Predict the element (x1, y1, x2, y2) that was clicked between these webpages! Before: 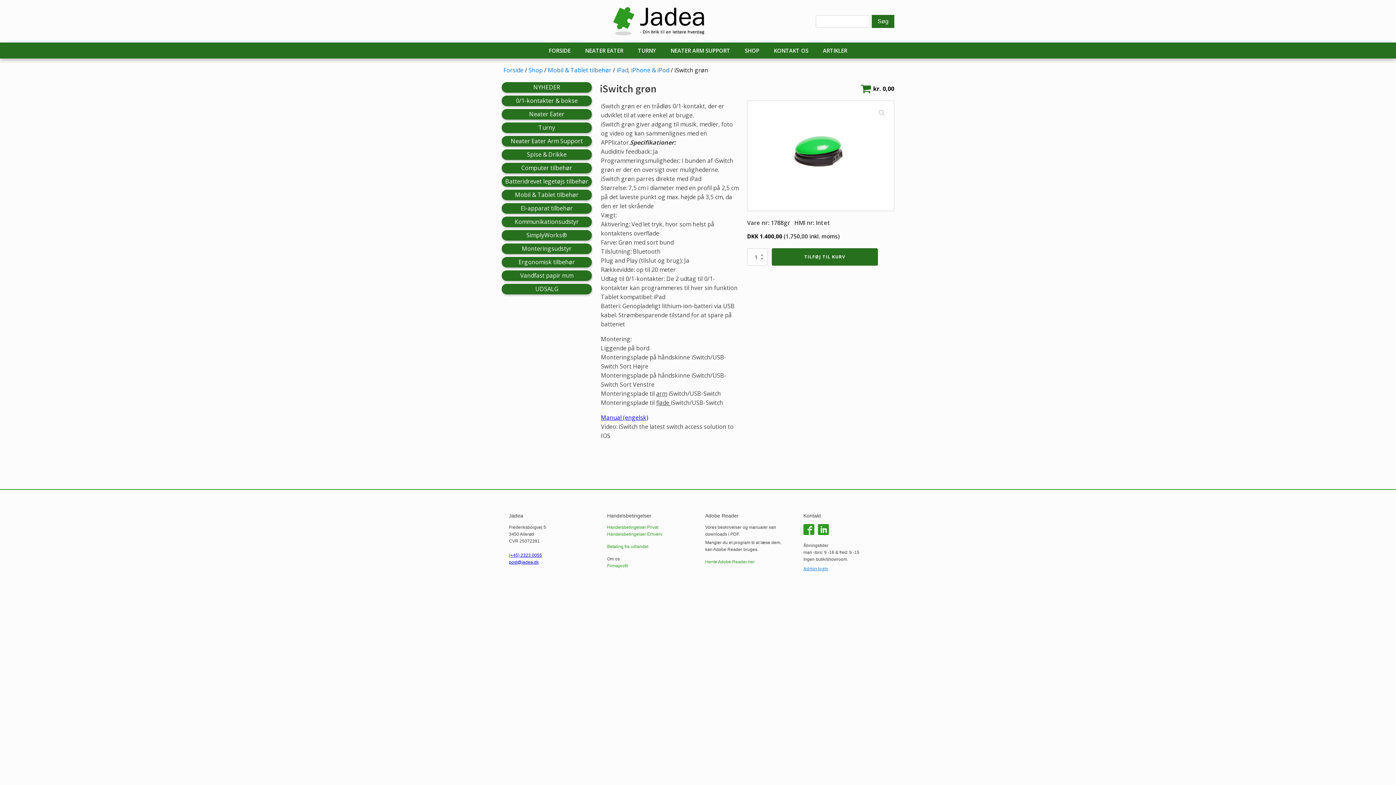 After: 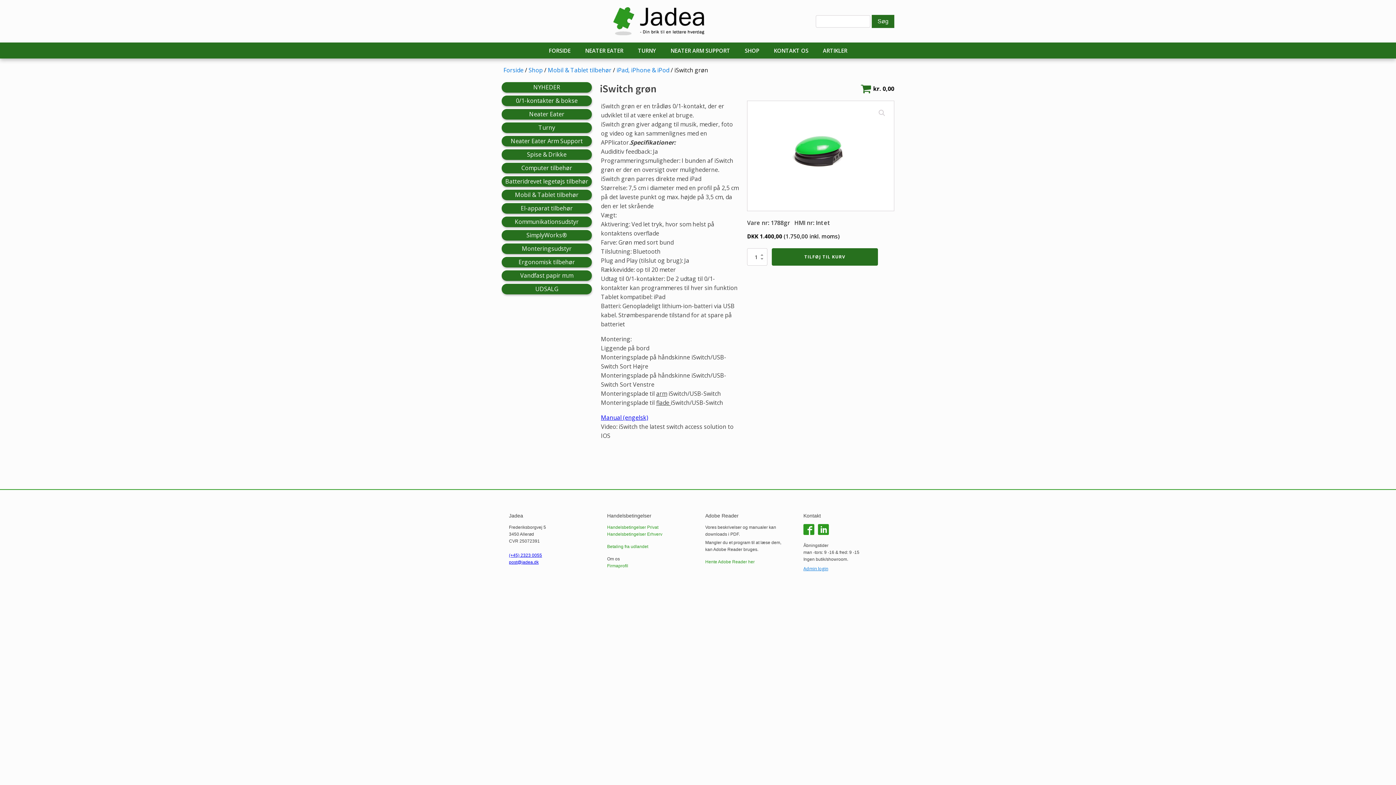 Action: label: post@jadea.dk bbox: (509, 560, 538, 565)